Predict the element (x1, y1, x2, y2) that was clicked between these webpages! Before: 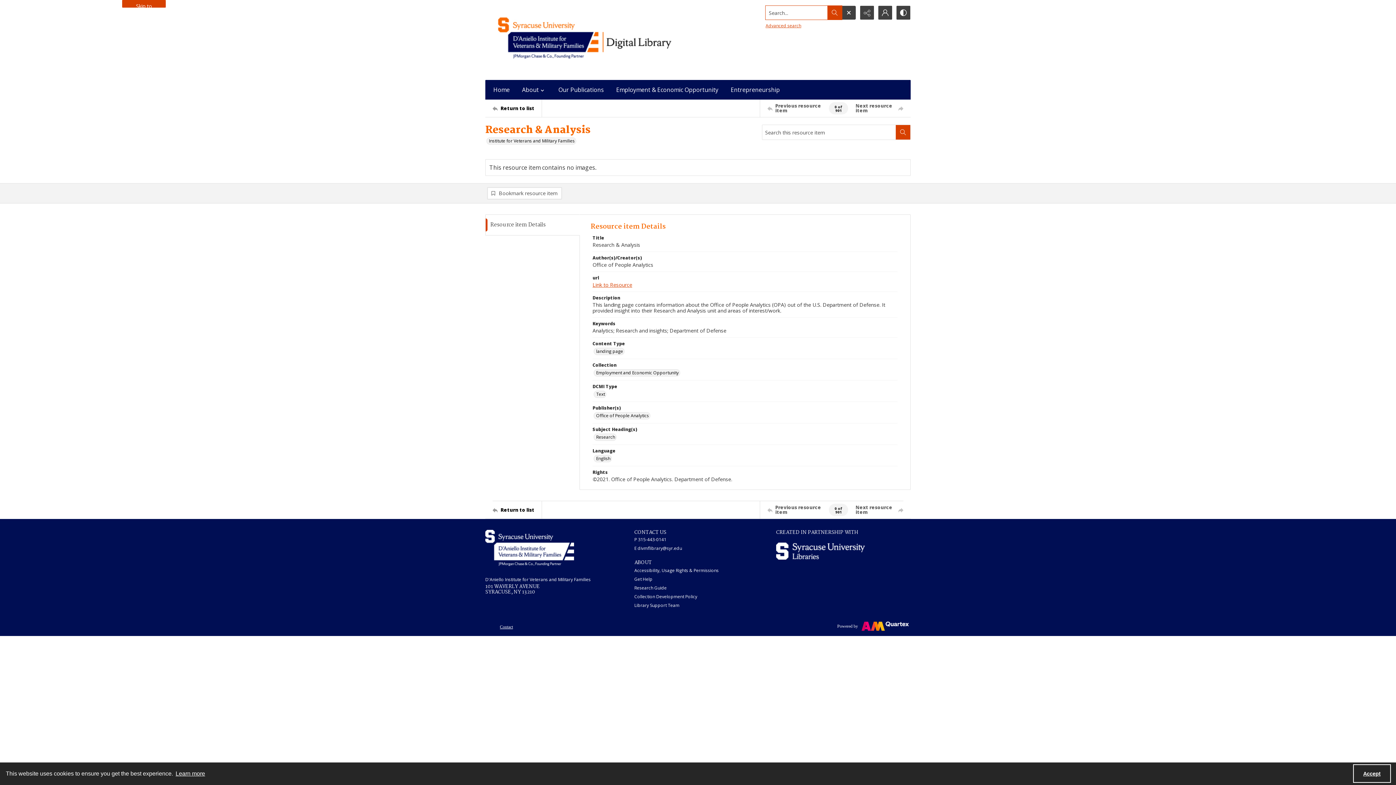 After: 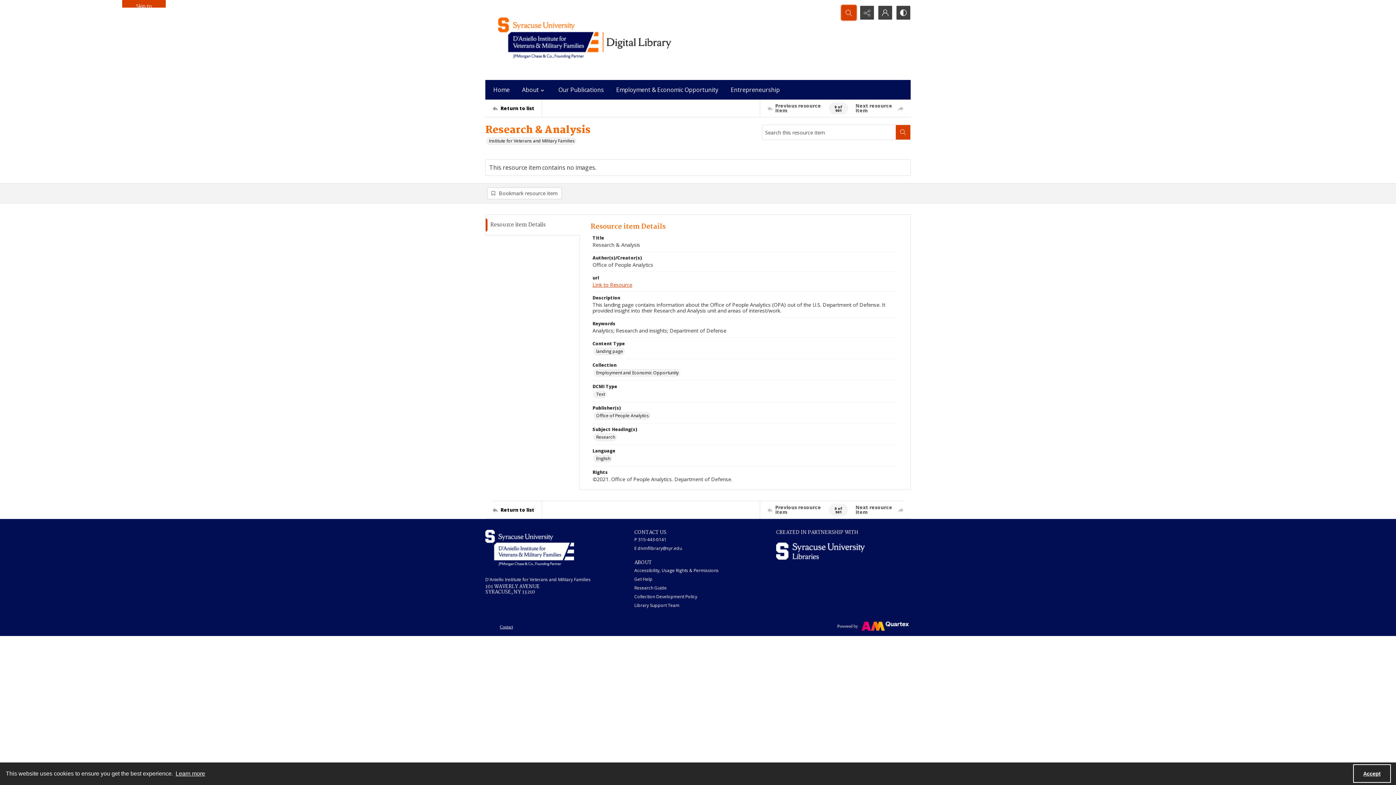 Action: label: Open search input bbox: (842, 5, 856, 19)